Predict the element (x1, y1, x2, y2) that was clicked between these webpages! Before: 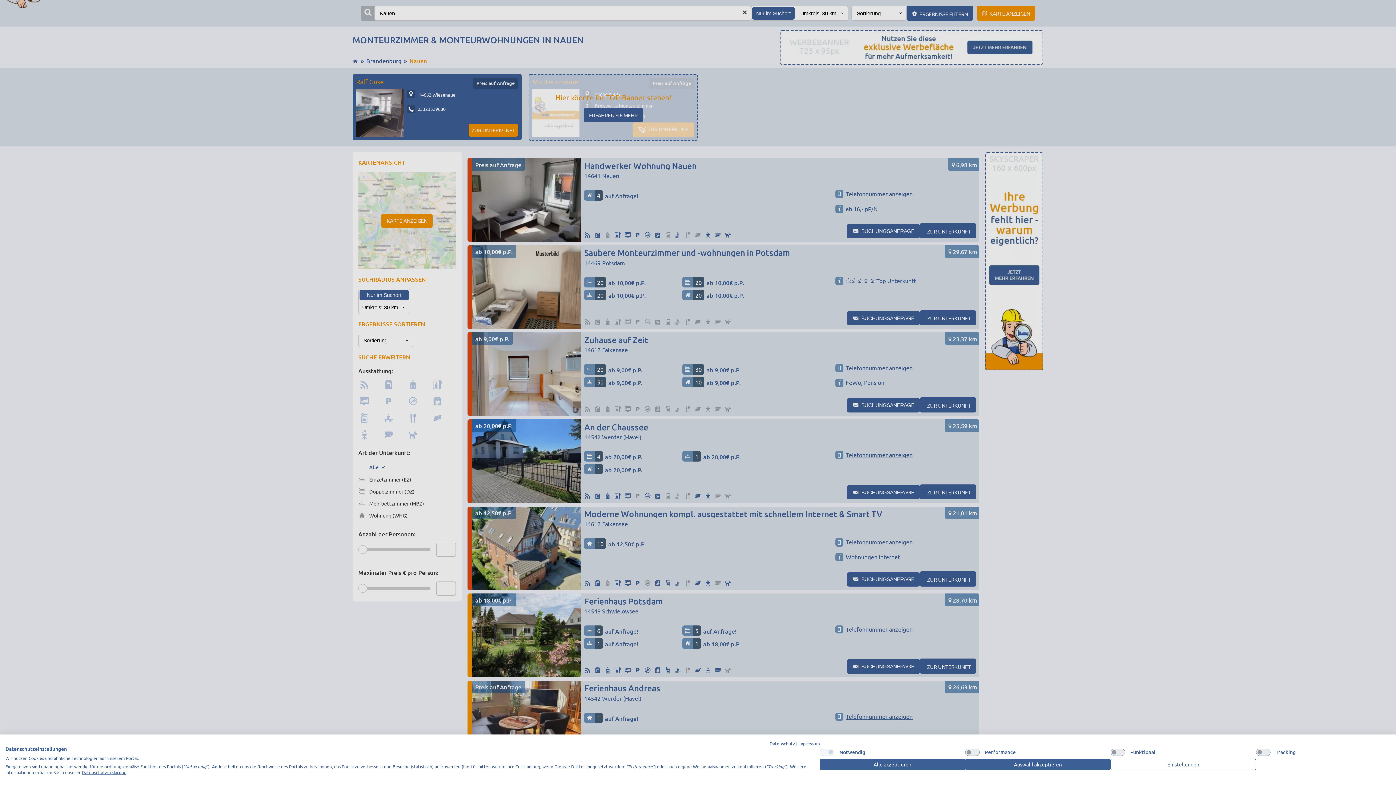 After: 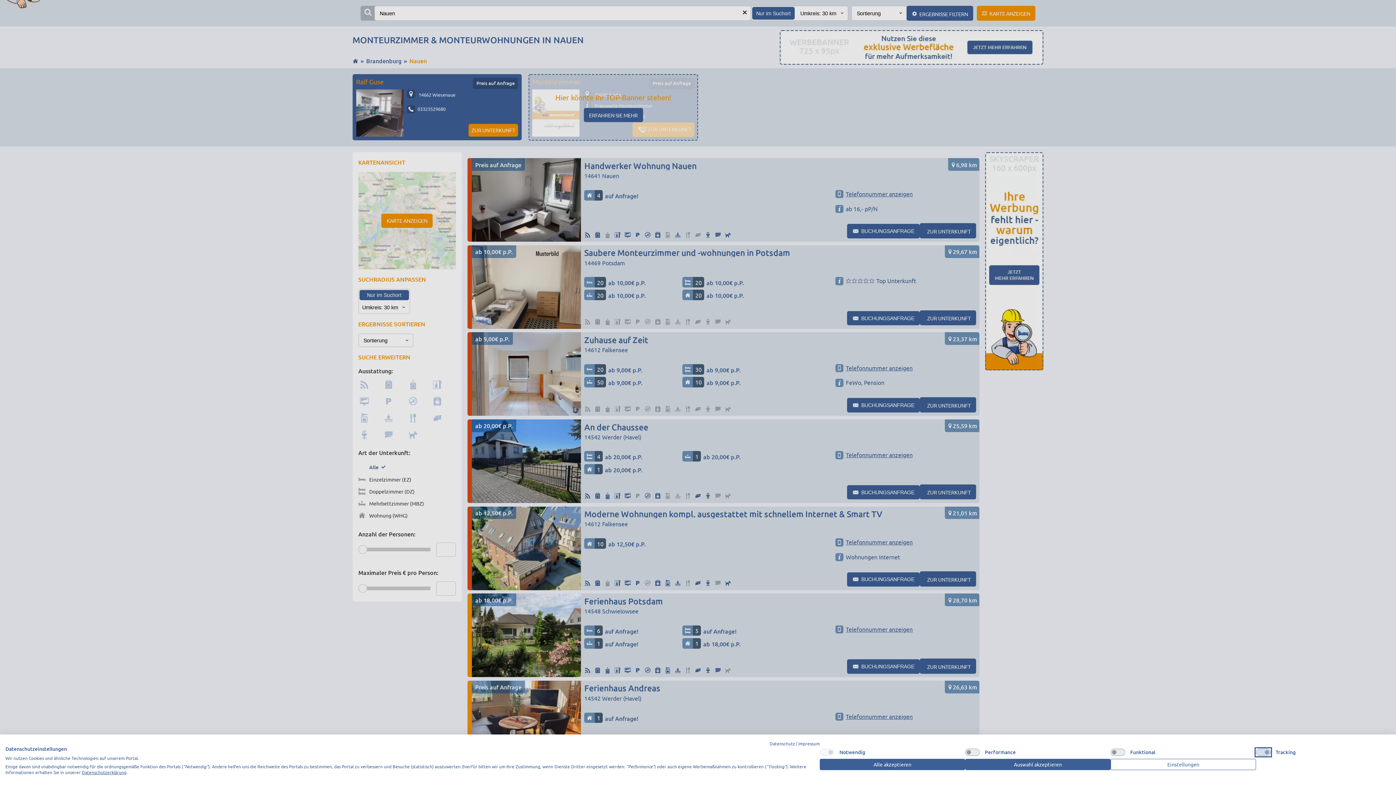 Action: label: Tracking bbox: (1256, 749, 1270, 756)